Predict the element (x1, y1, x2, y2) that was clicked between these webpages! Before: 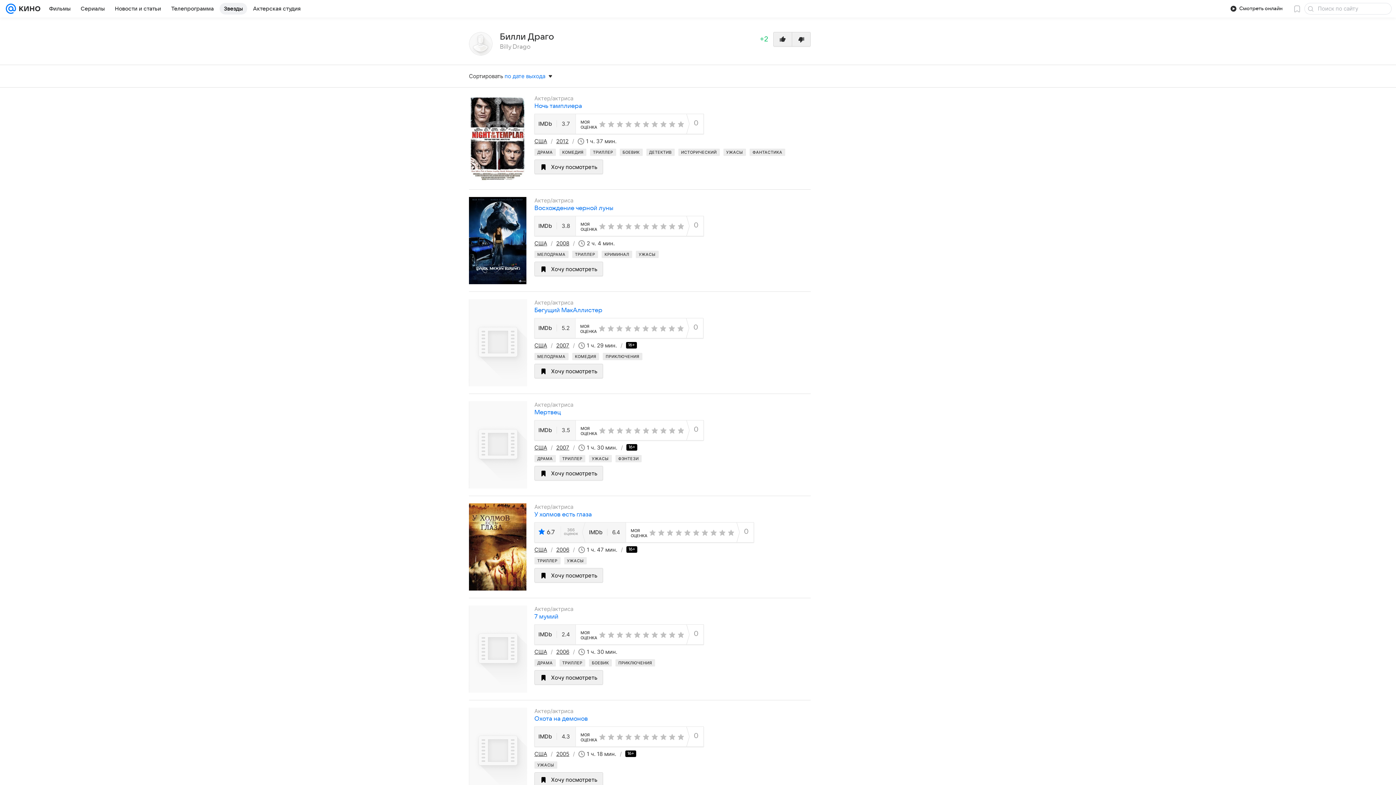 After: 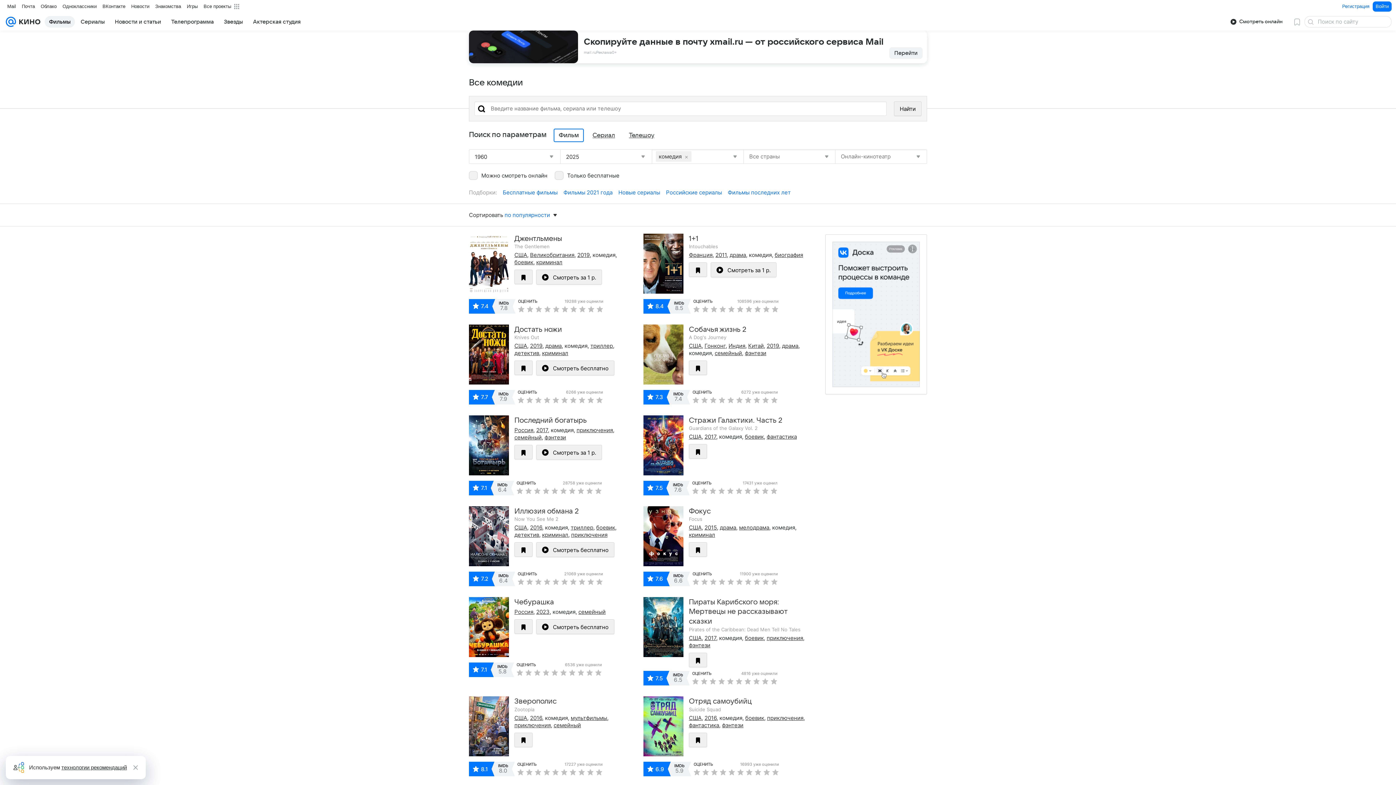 Action: label: КОМЕДИЯ bbox: (559, 148, 586, 155)